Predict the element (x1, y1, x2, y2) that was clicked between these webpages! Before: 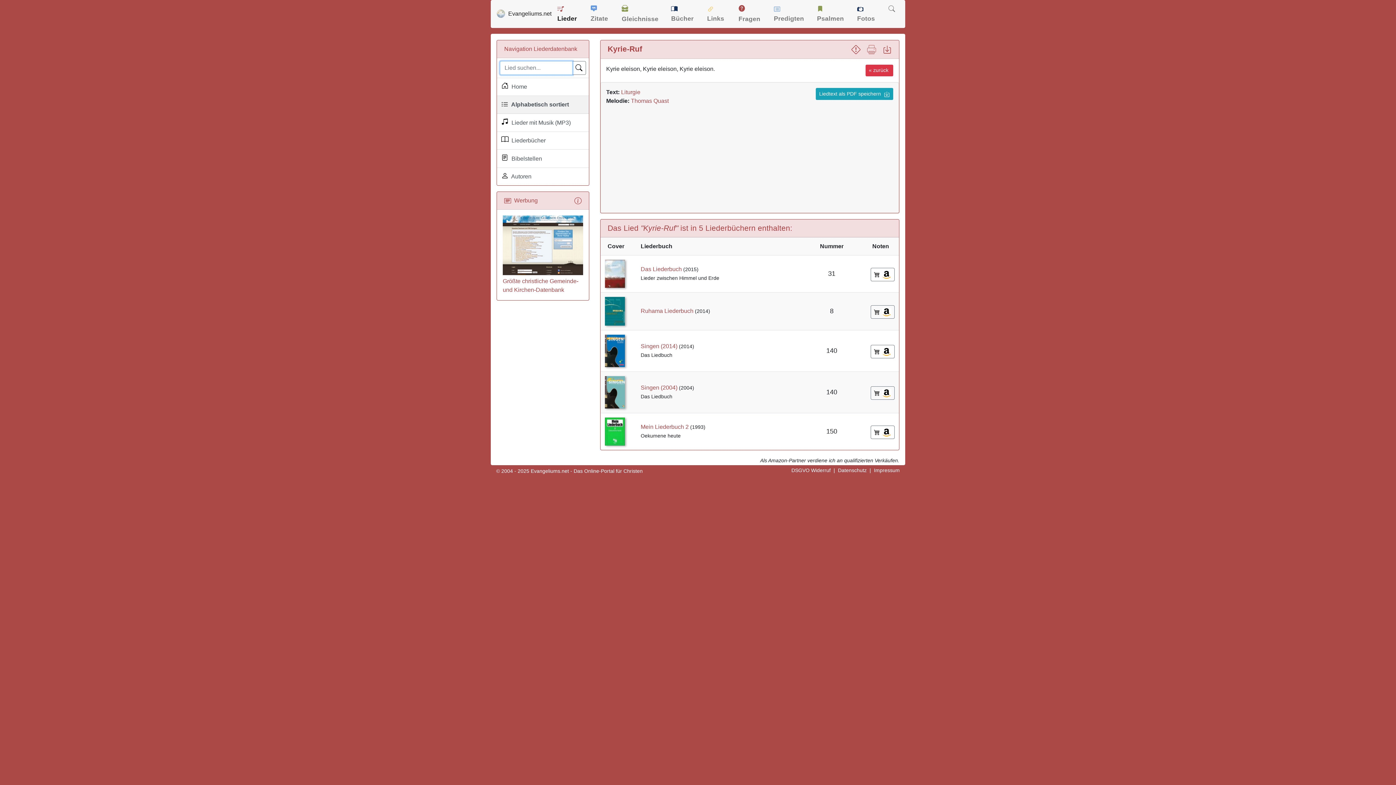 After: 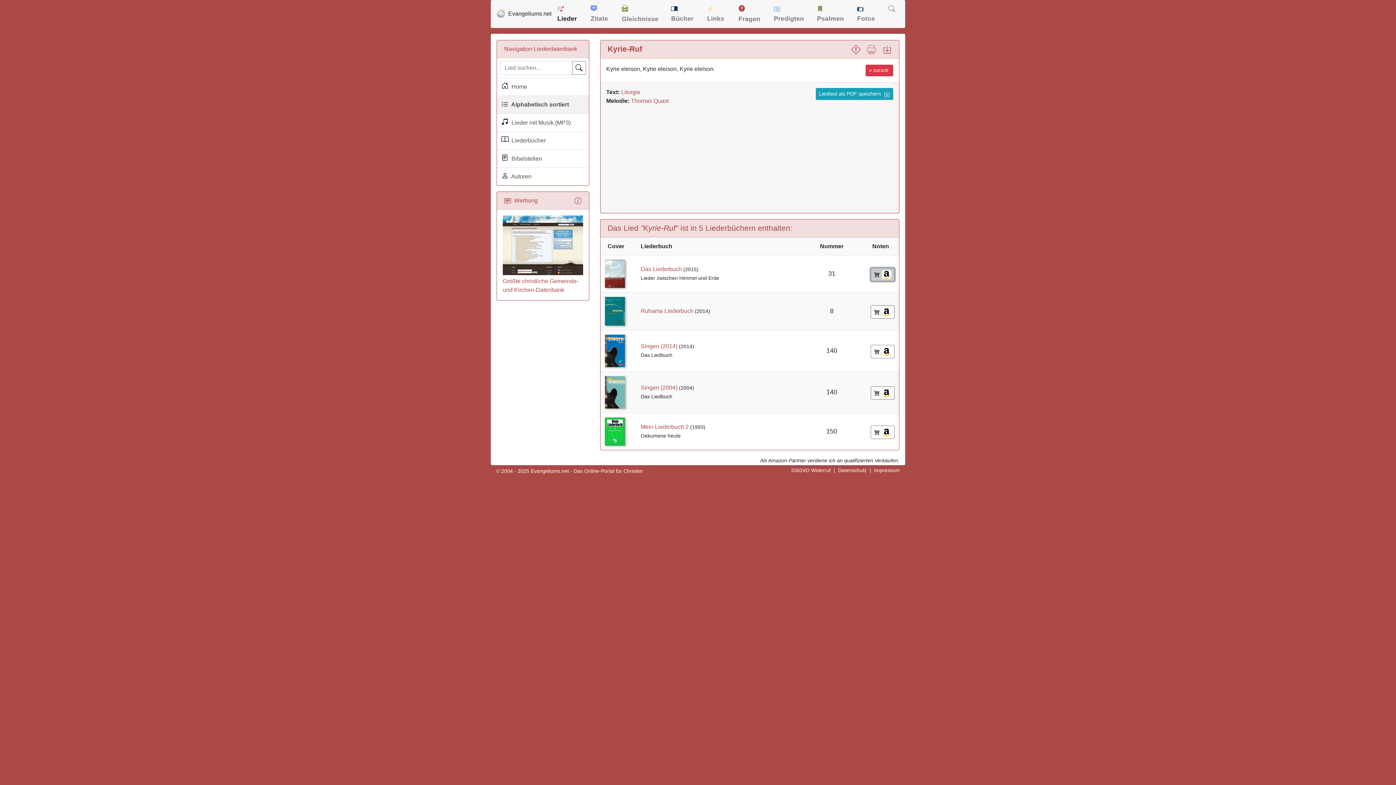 Action: bbox: (870, 268, 894, 281) label:  